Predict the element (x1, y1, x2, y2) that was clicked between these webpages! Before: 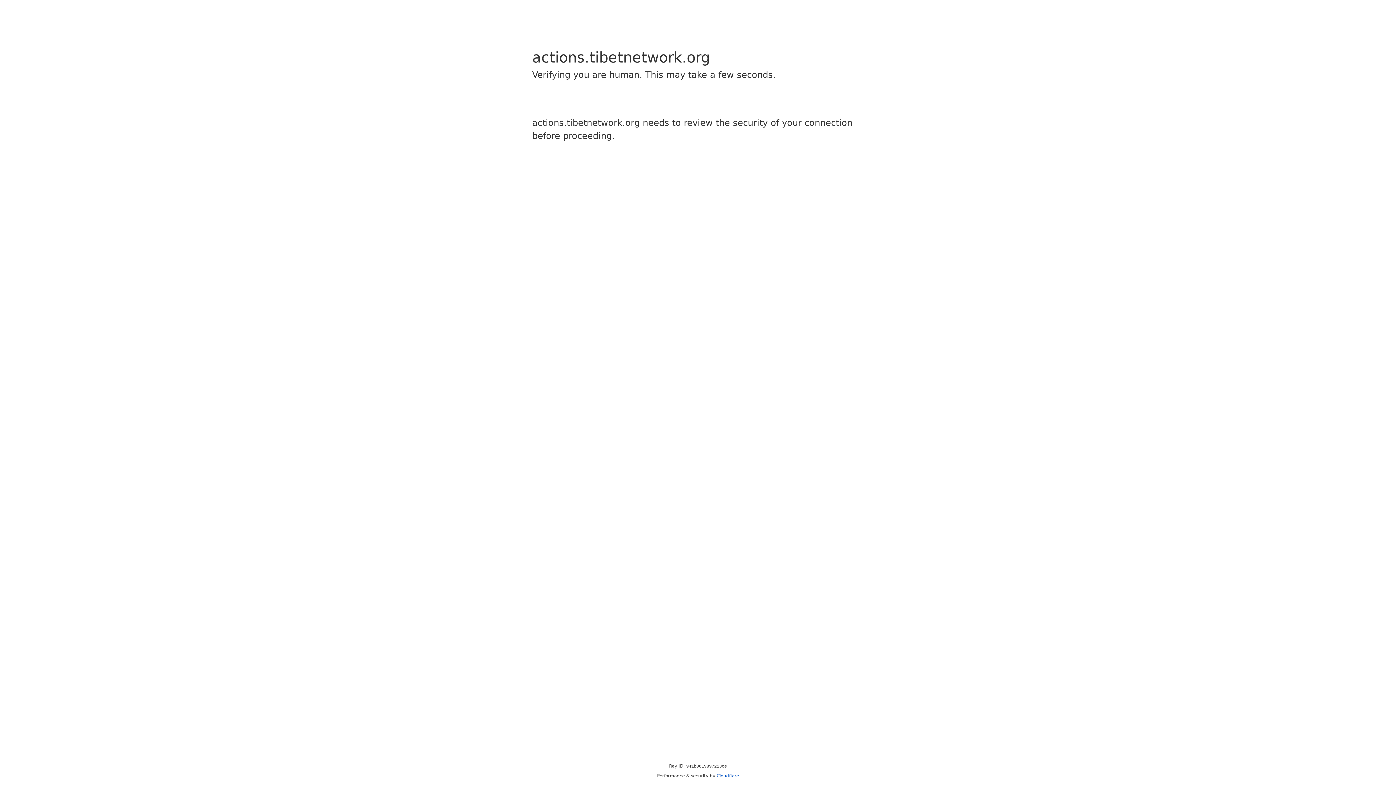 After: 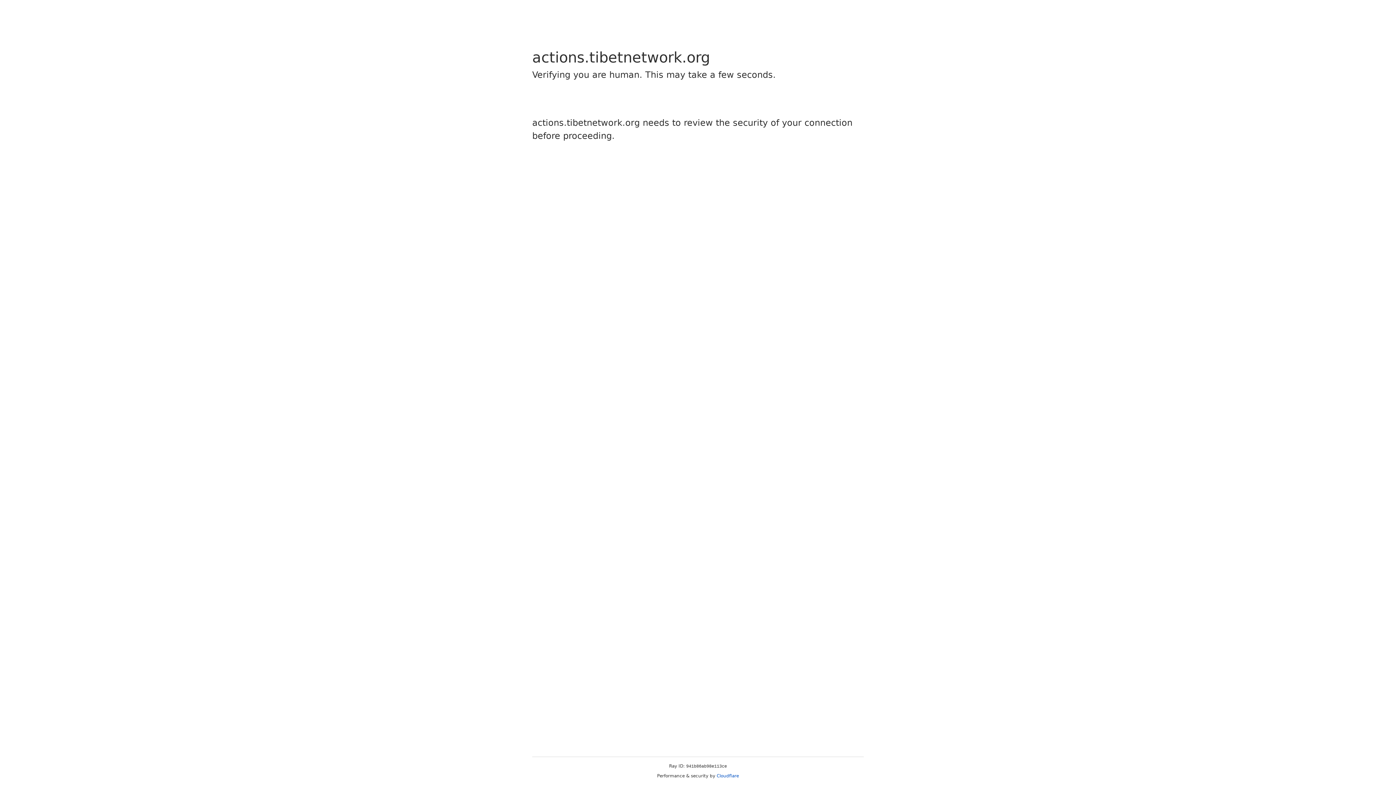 Action: bbox: (716, 773, 739, 778) label: Cloudflare